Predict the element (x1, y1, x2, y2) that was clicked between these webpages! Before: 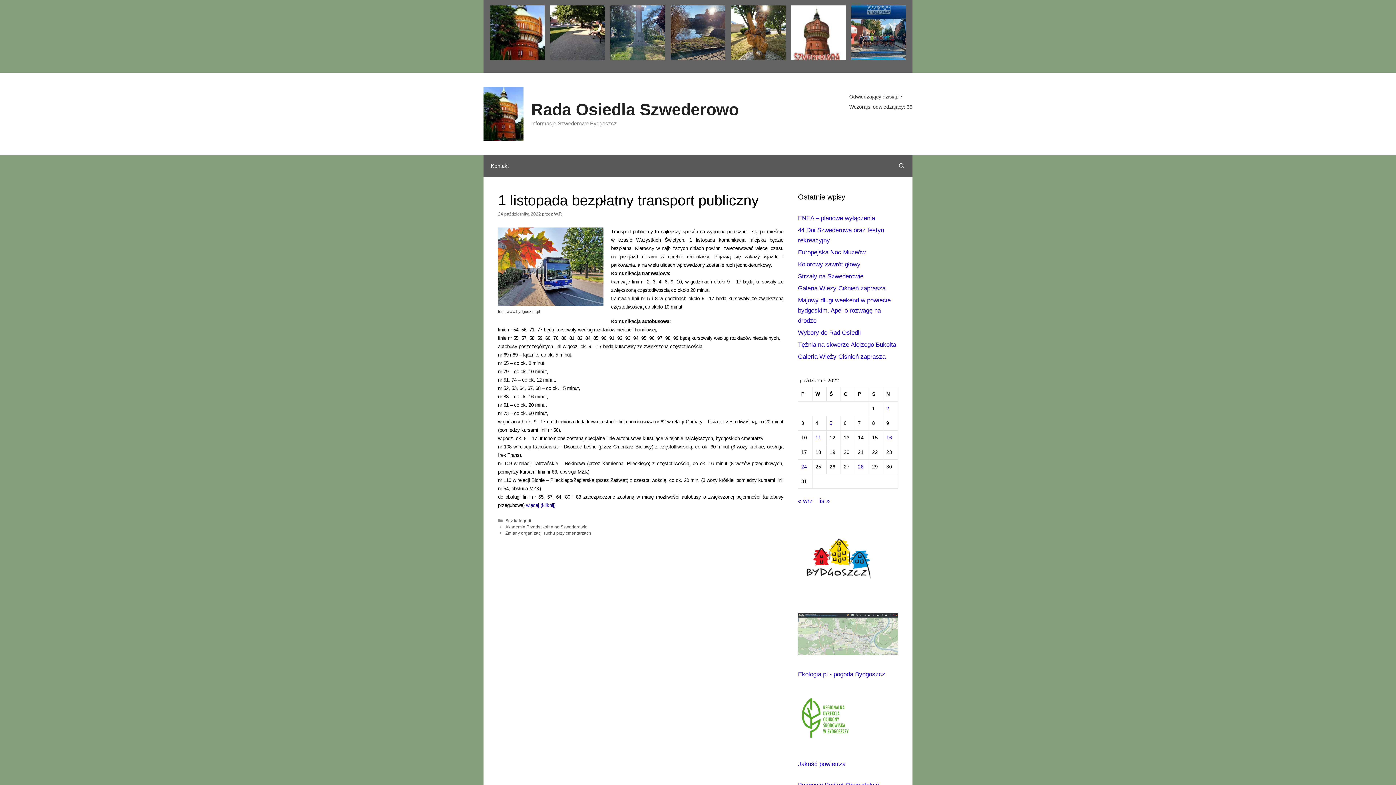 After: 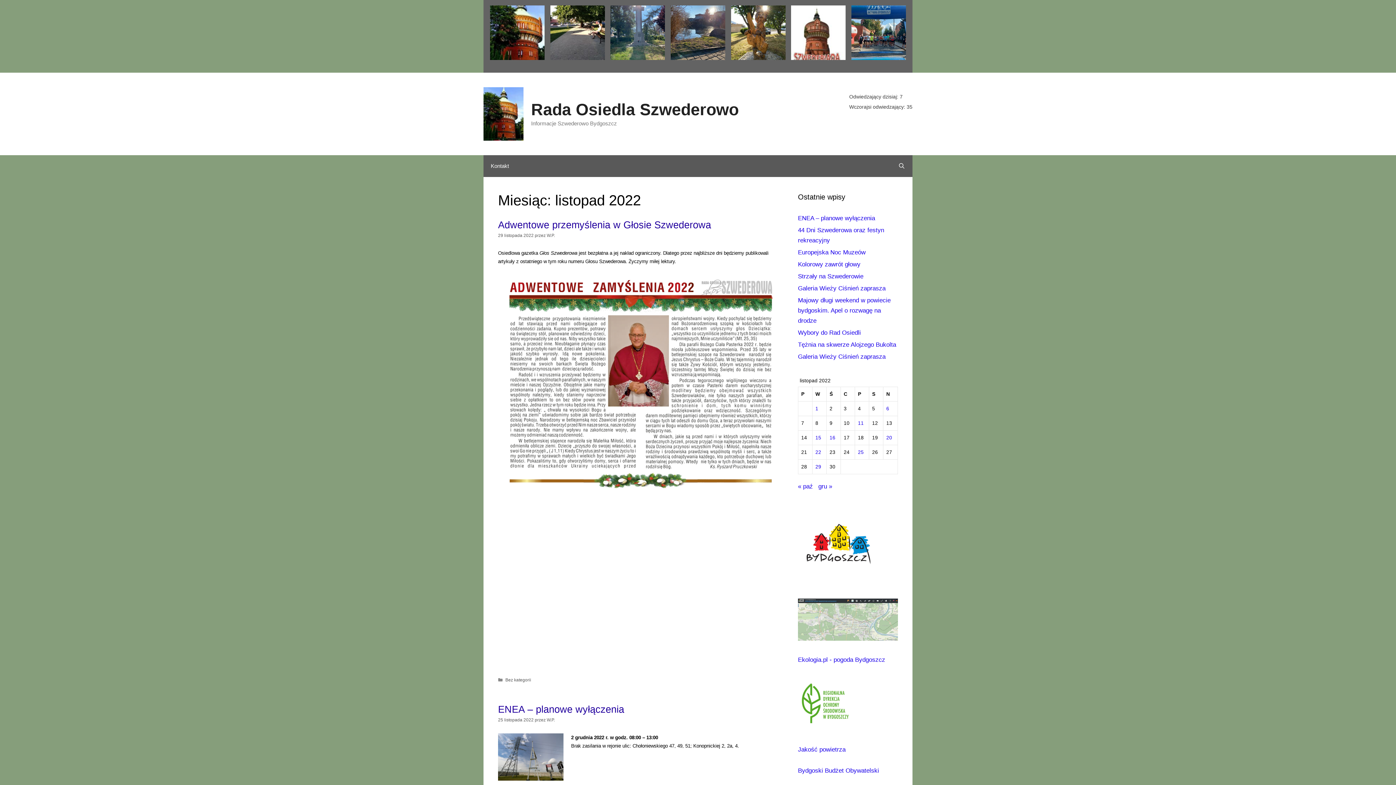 Action: bbox: (818, 497, 829, 504) label: lis »